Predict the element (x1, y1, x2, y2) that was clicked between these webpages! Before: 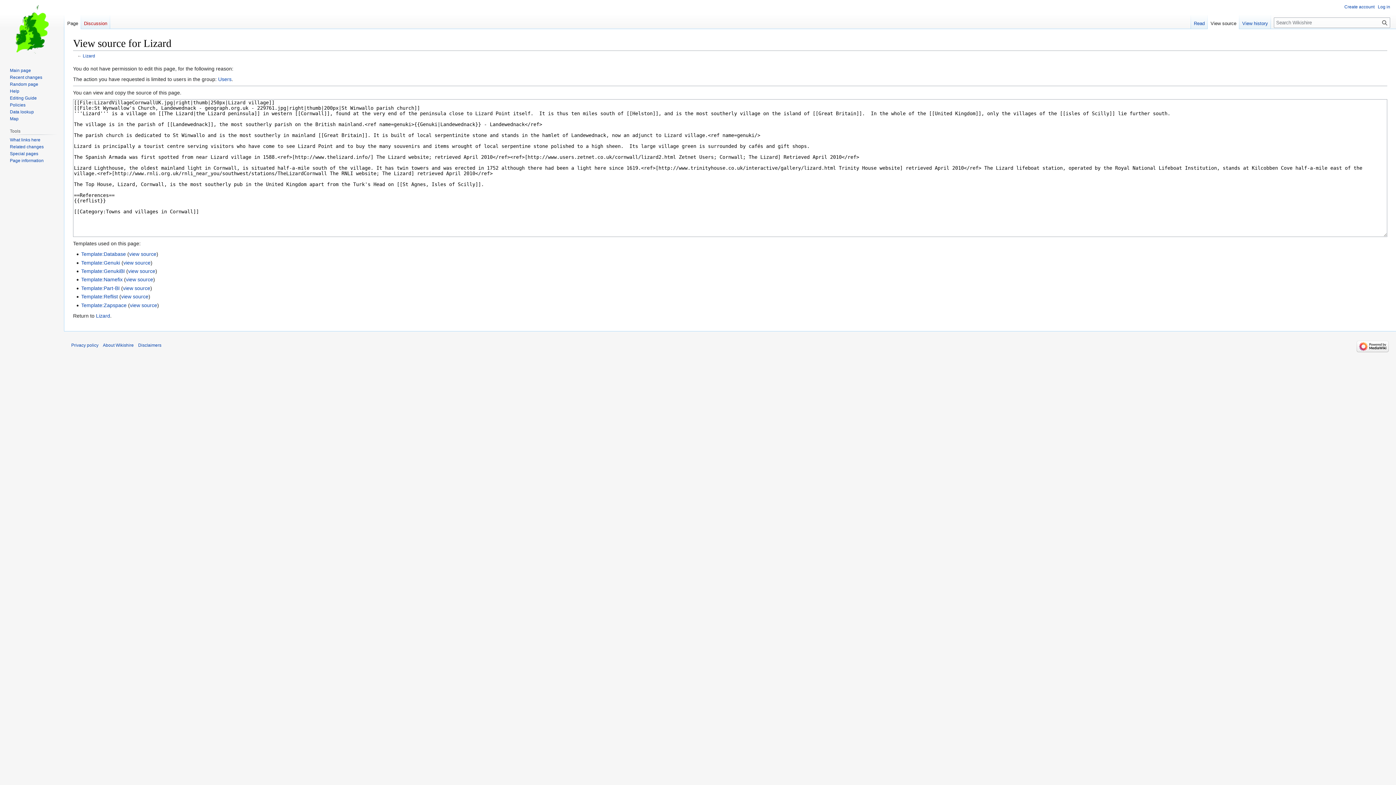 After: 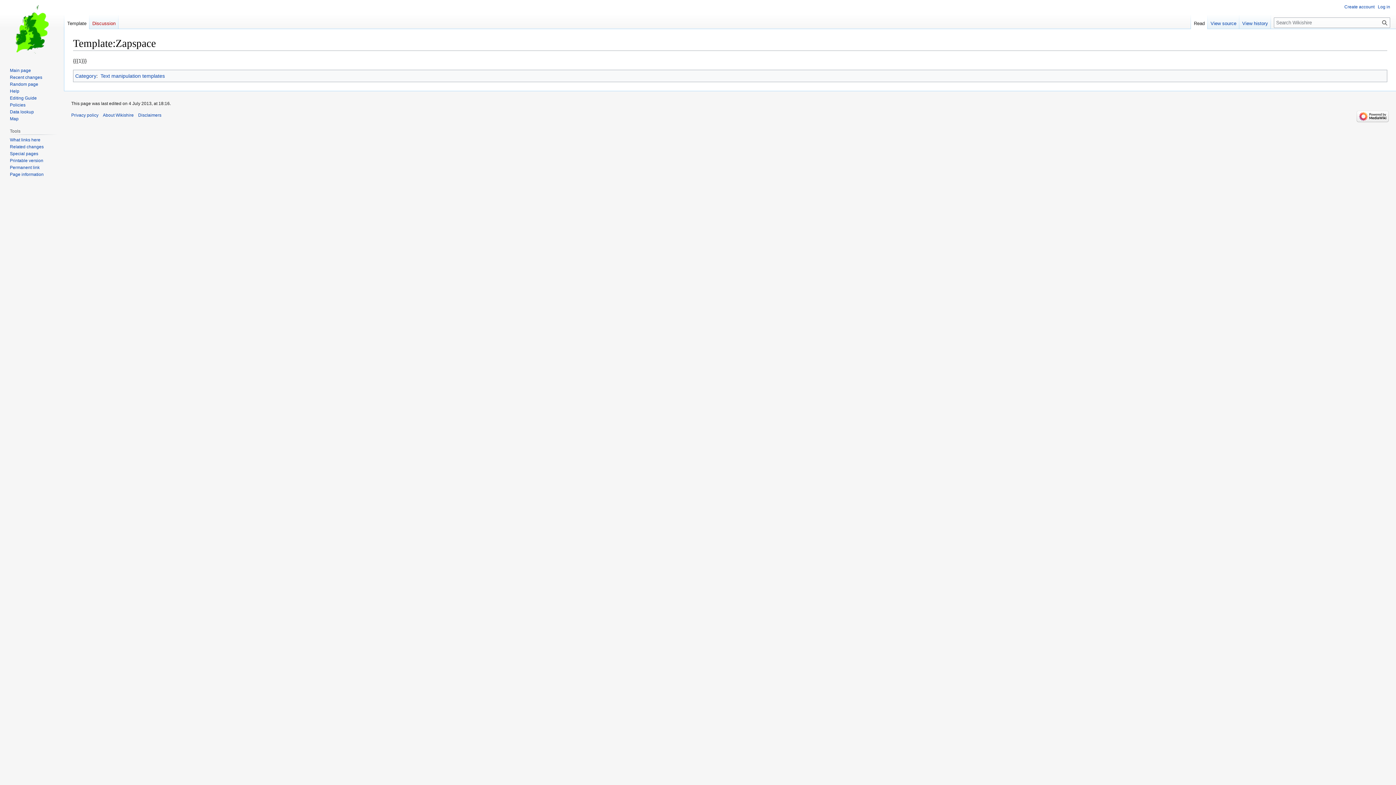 Action: label: Template:Zapspace bbox: (81, 302, 126, 308)